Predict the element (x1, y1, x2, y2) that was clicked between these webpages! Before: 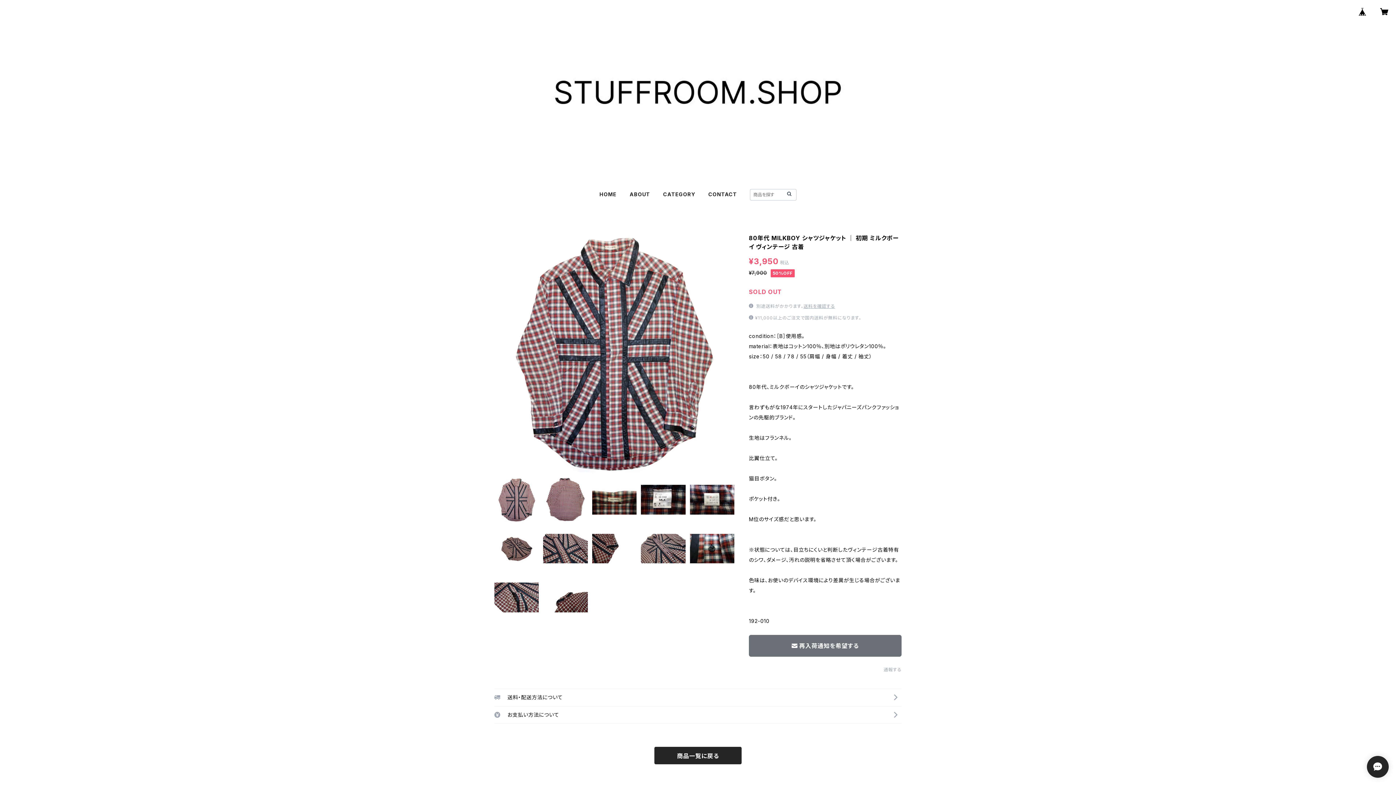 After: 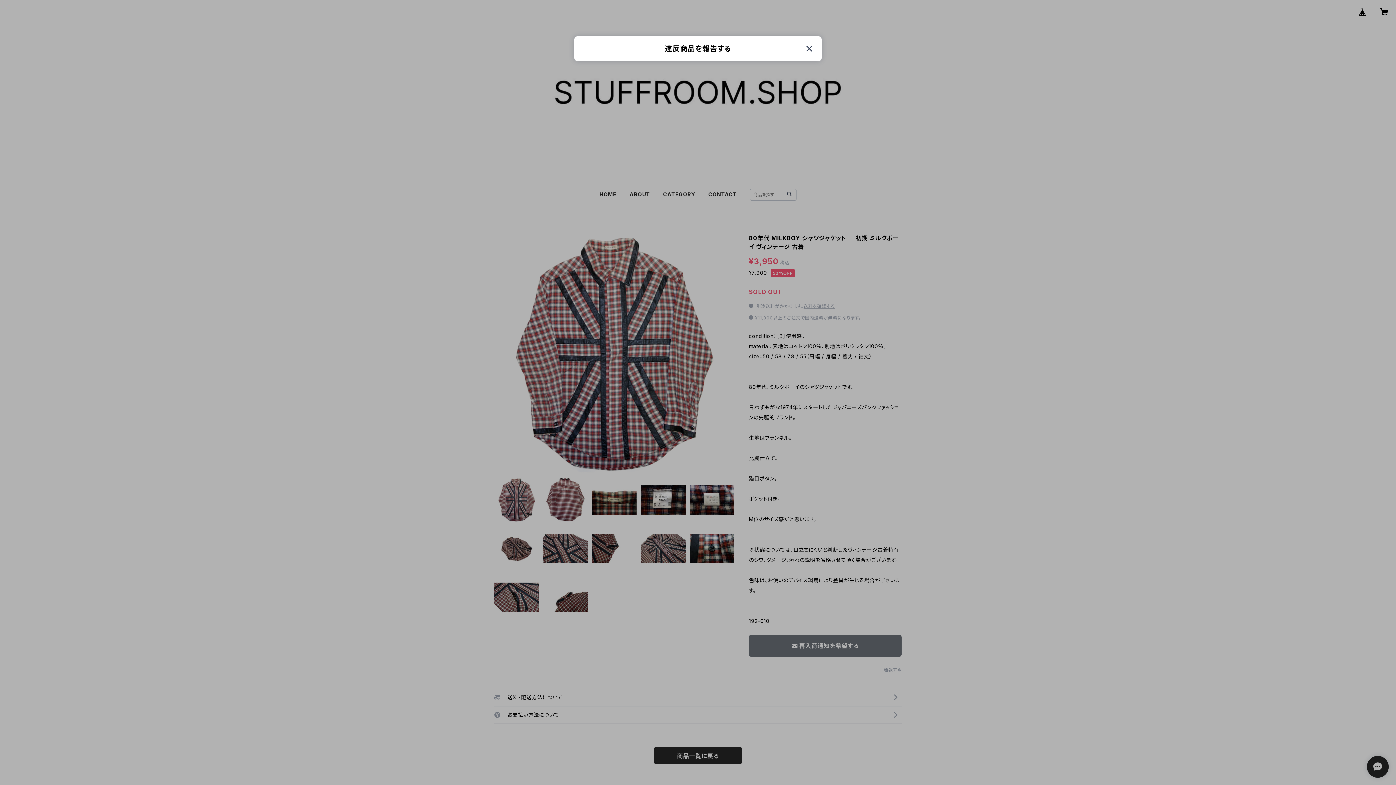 Action: label: 通報する bbox: (883, 667, 901, 672)